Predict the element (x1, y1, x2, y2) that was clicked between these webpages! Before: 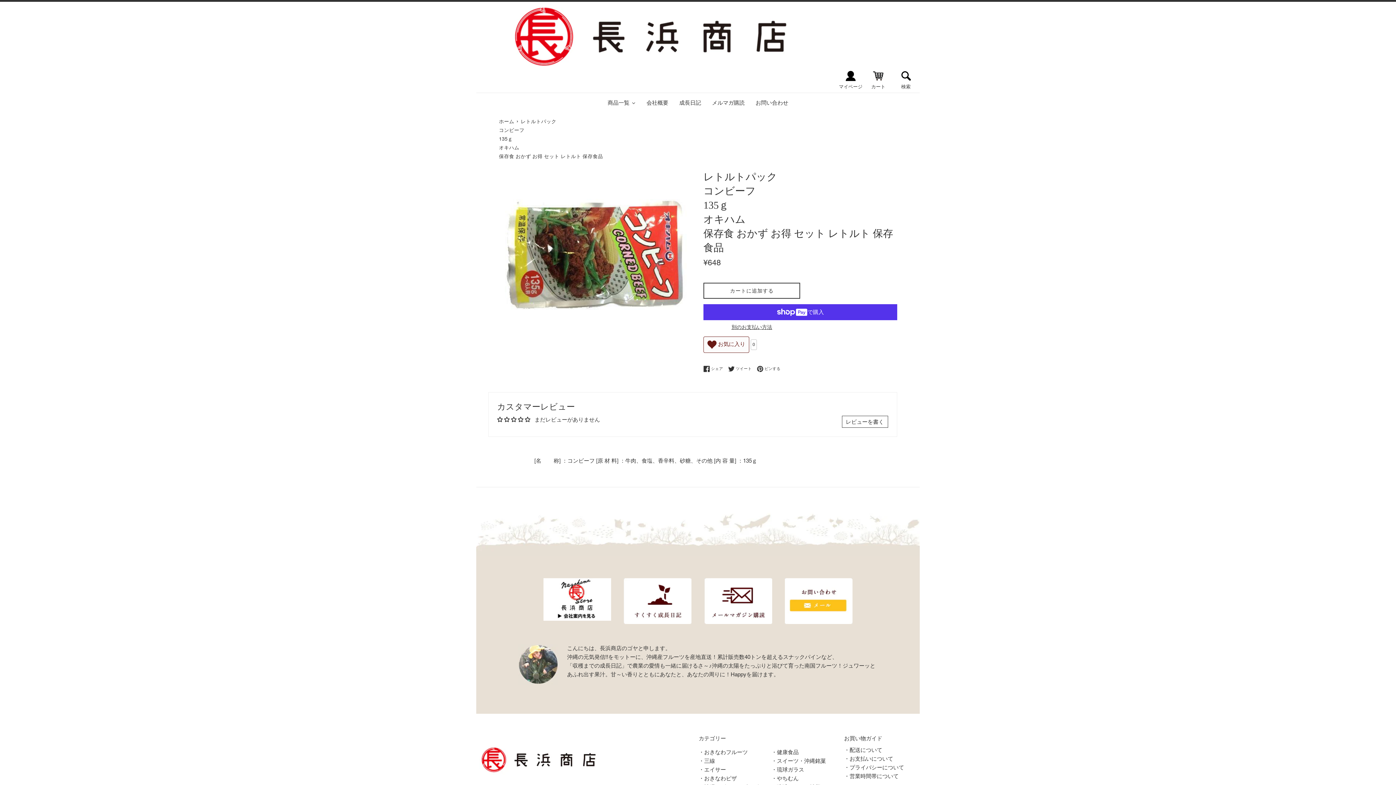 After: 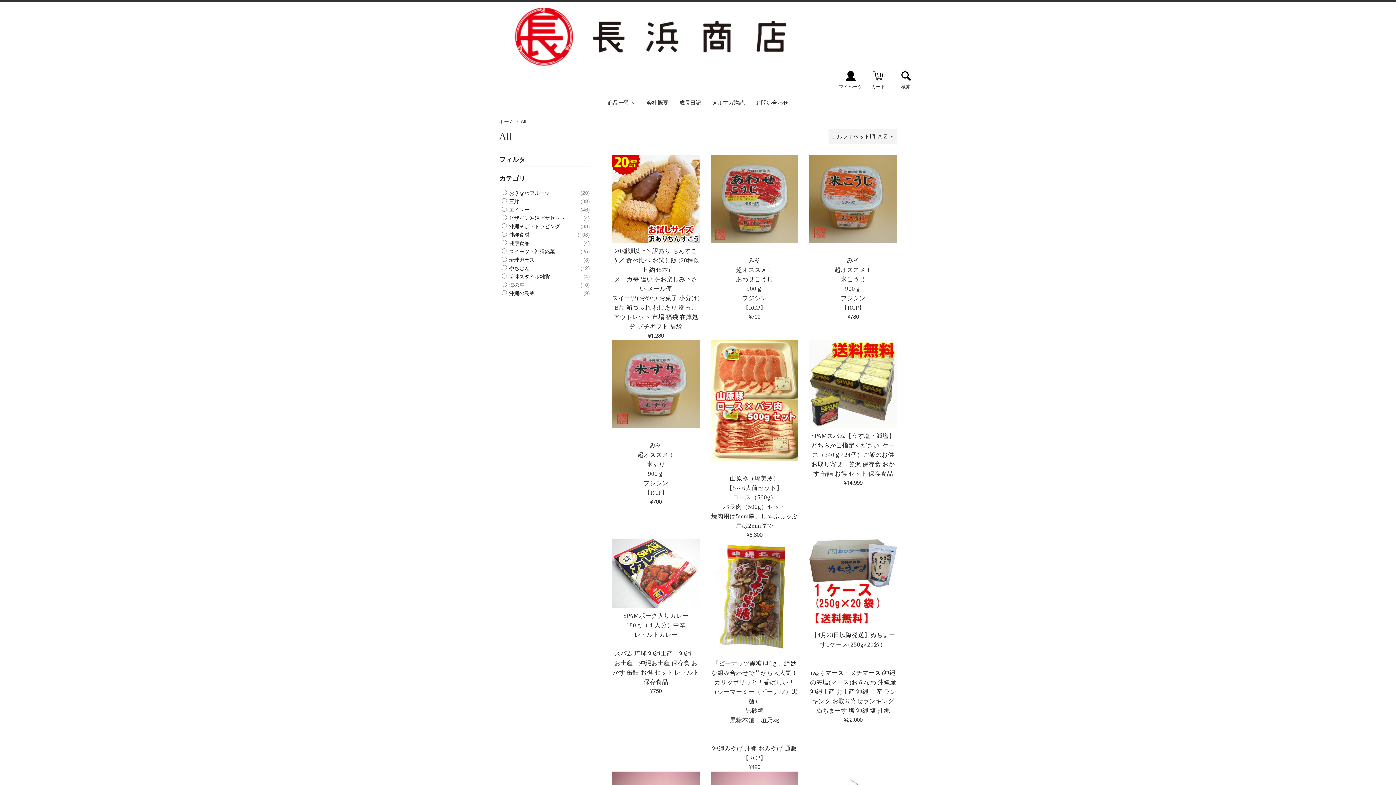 Action: bbox: (602, 99, 641, 106) label: 商品一覧